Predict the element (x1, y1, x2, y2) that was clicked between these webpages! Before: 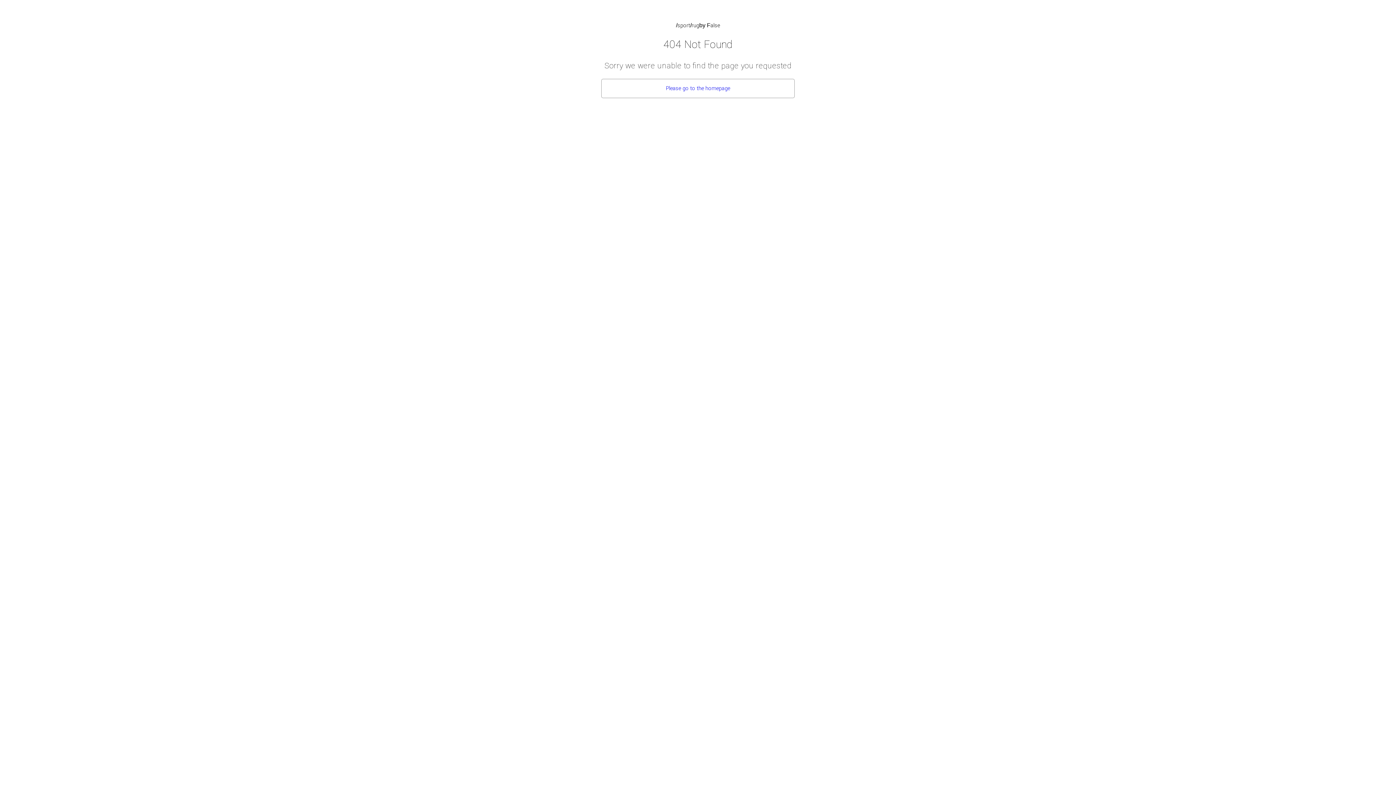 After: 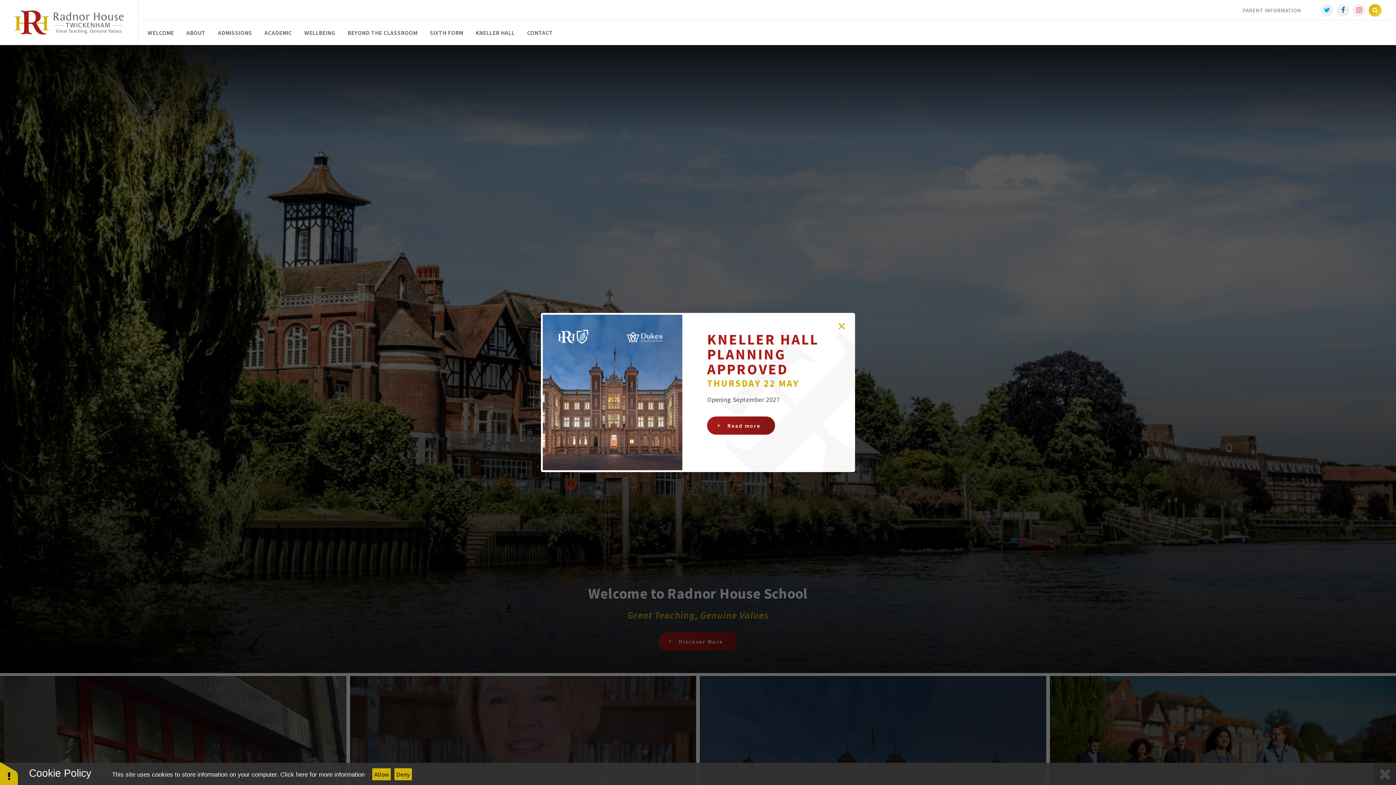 Action: label: Please go to the homepage bbox: (601, 78, 794, 98)